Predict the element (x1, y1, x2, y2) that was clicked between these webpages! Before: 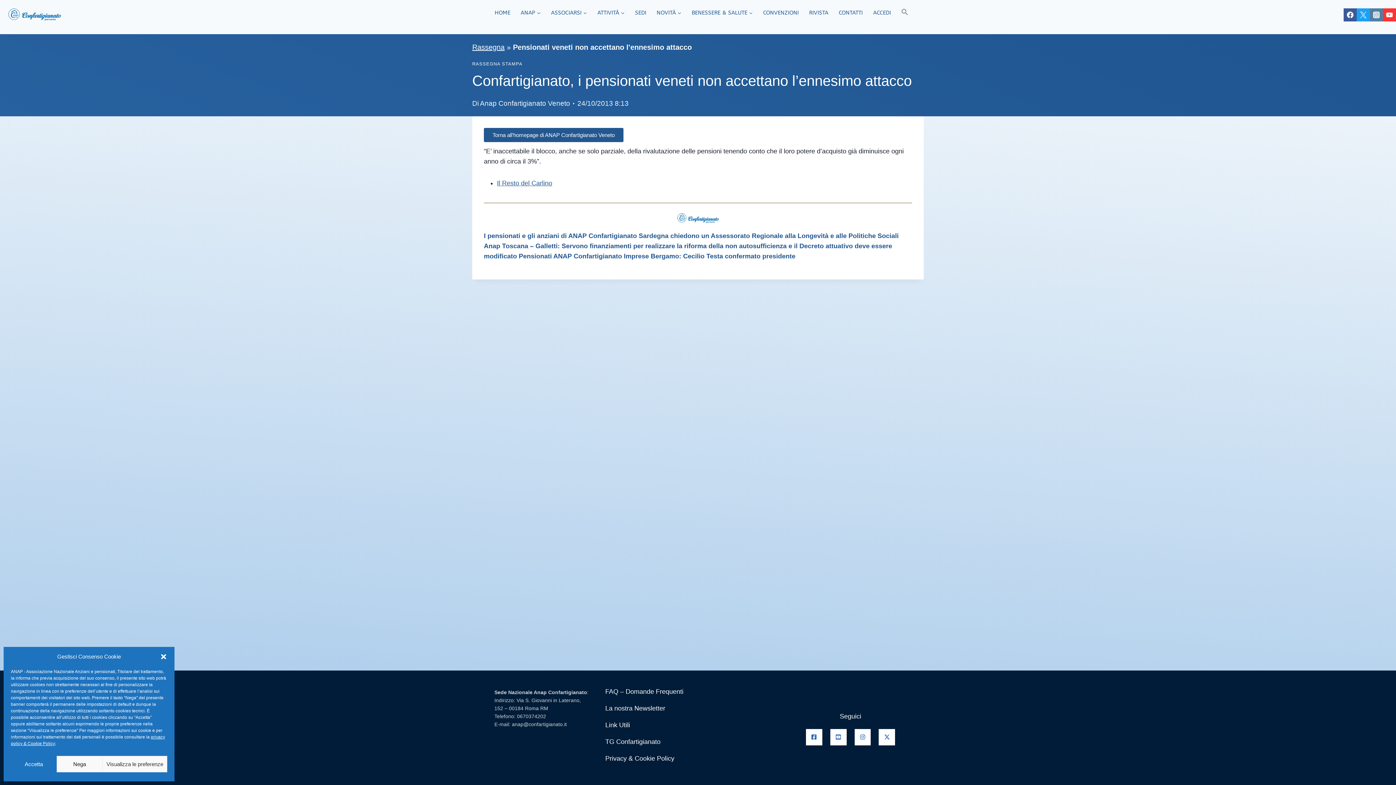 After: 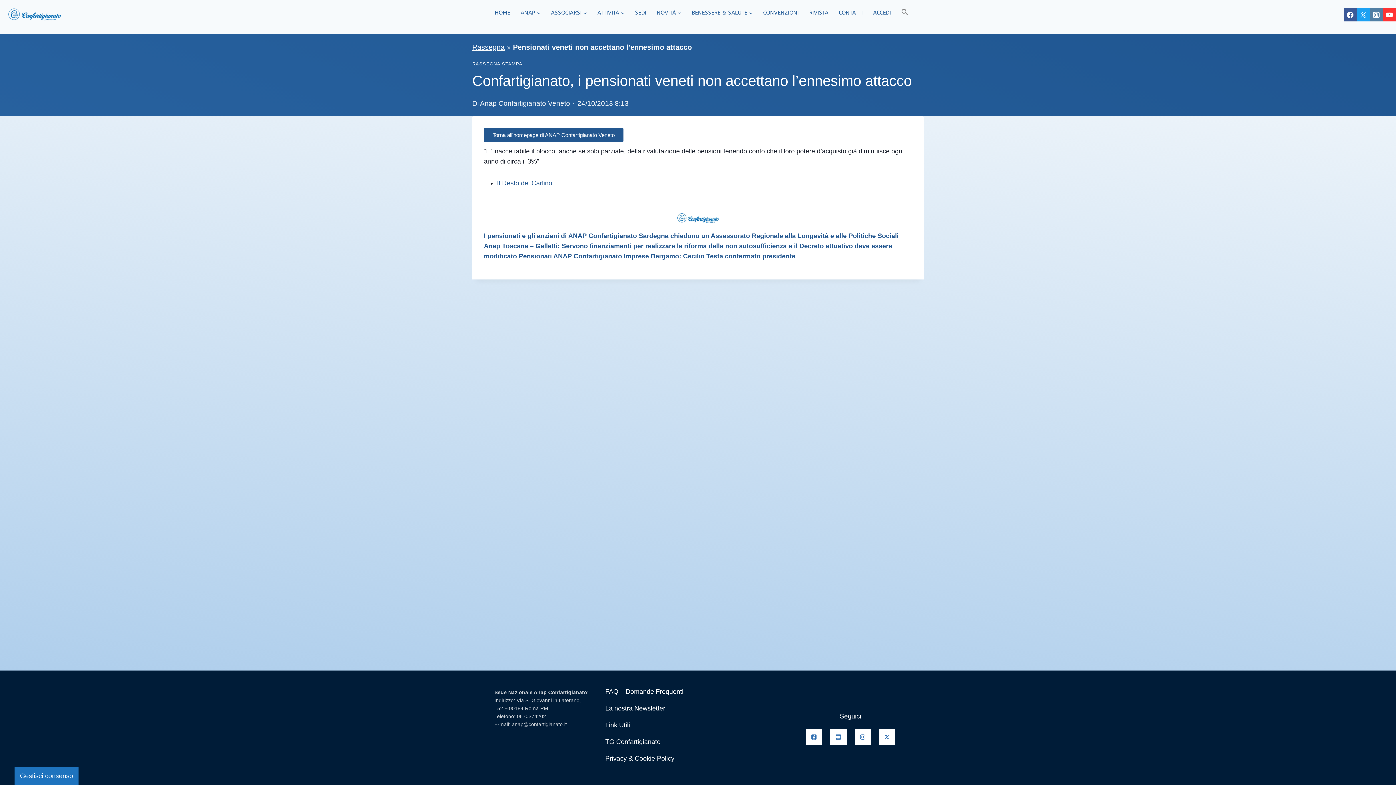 Action: bbox: (10, 756, 56, 772) label: Accetta